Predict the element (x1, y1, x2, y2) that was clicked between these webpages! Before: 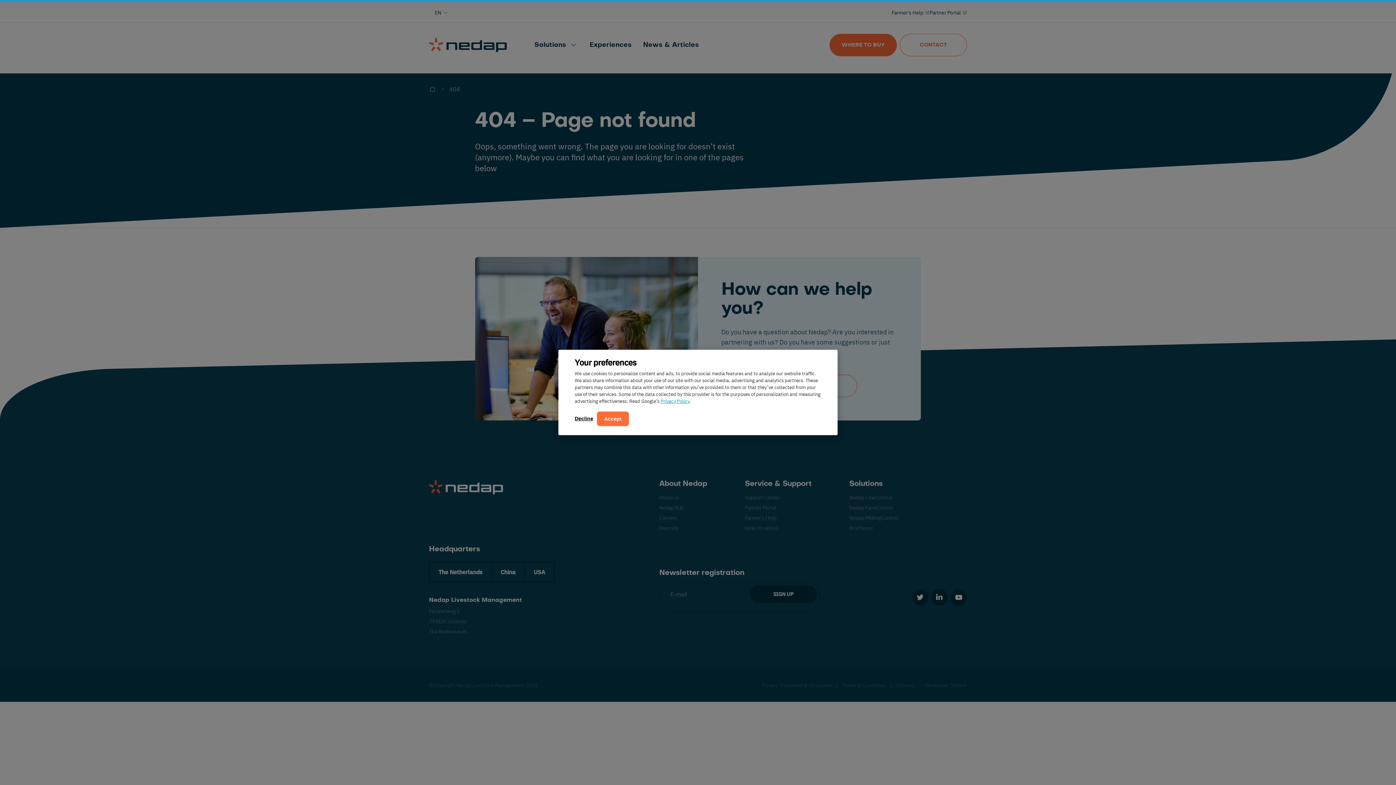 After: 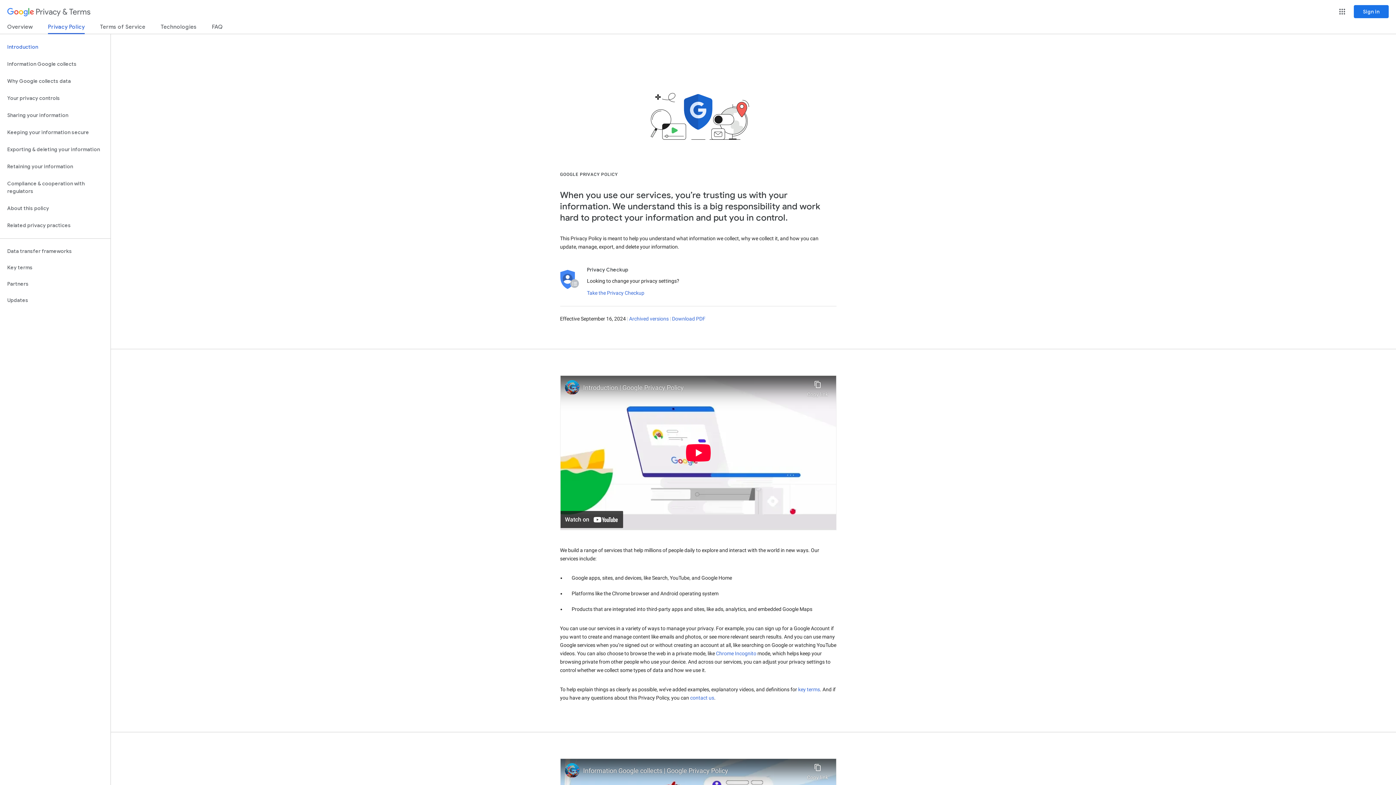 Action: bbox: (660, 398, 689, 404) label: Privacy Policy